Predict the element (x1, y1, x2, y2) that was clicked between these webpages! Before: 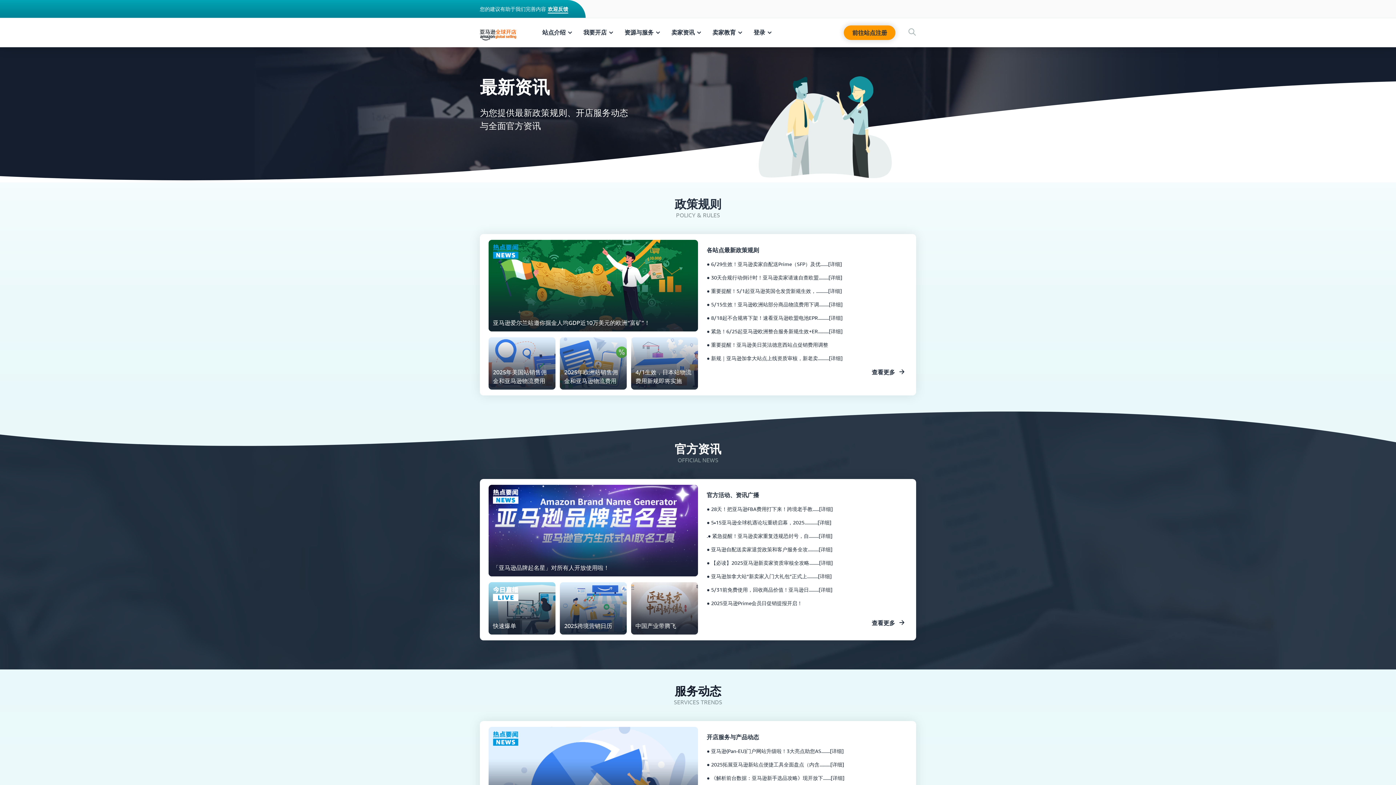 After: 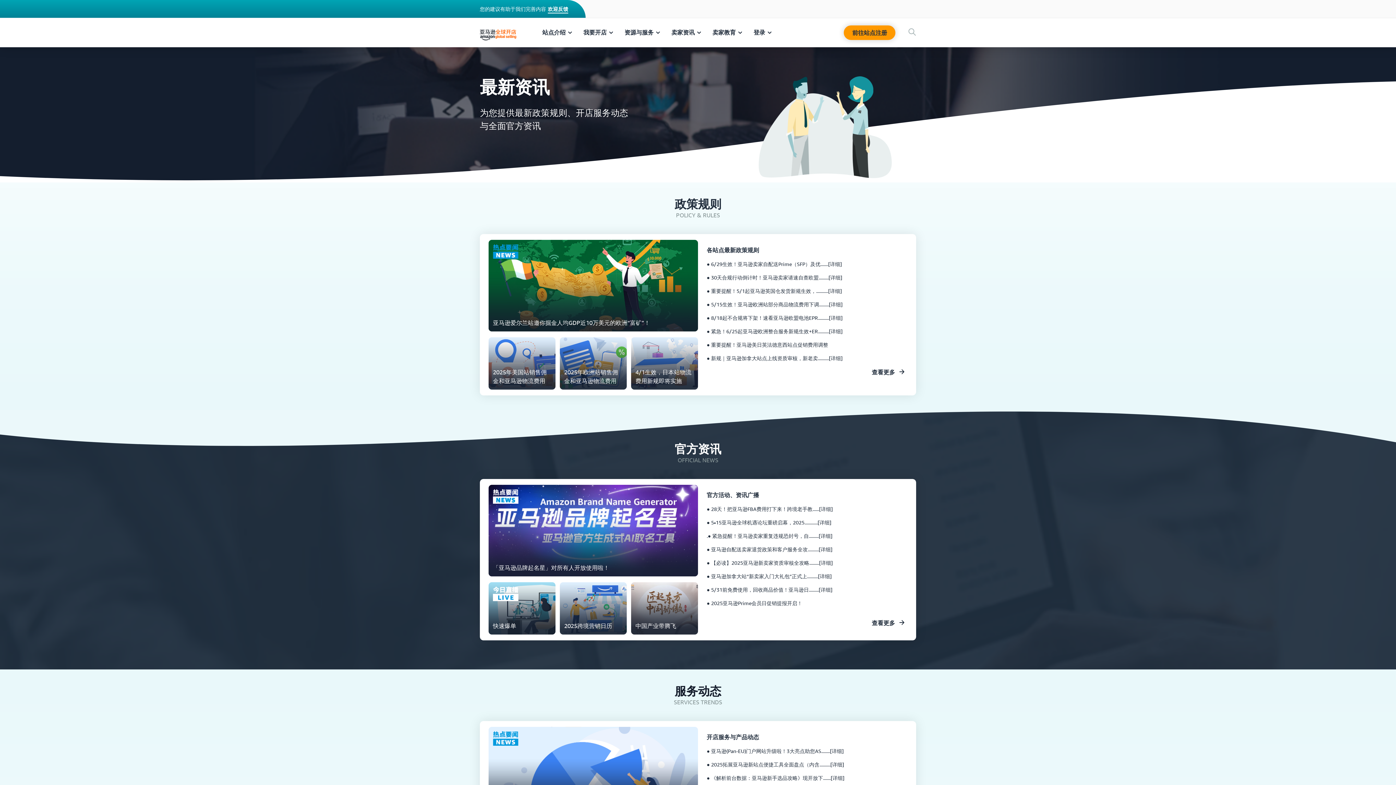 Action: label: ● 5•15亚马逊全球机遇论坛重磅启幕，2025............[详细] bbox: (706, 518, 904, 526)